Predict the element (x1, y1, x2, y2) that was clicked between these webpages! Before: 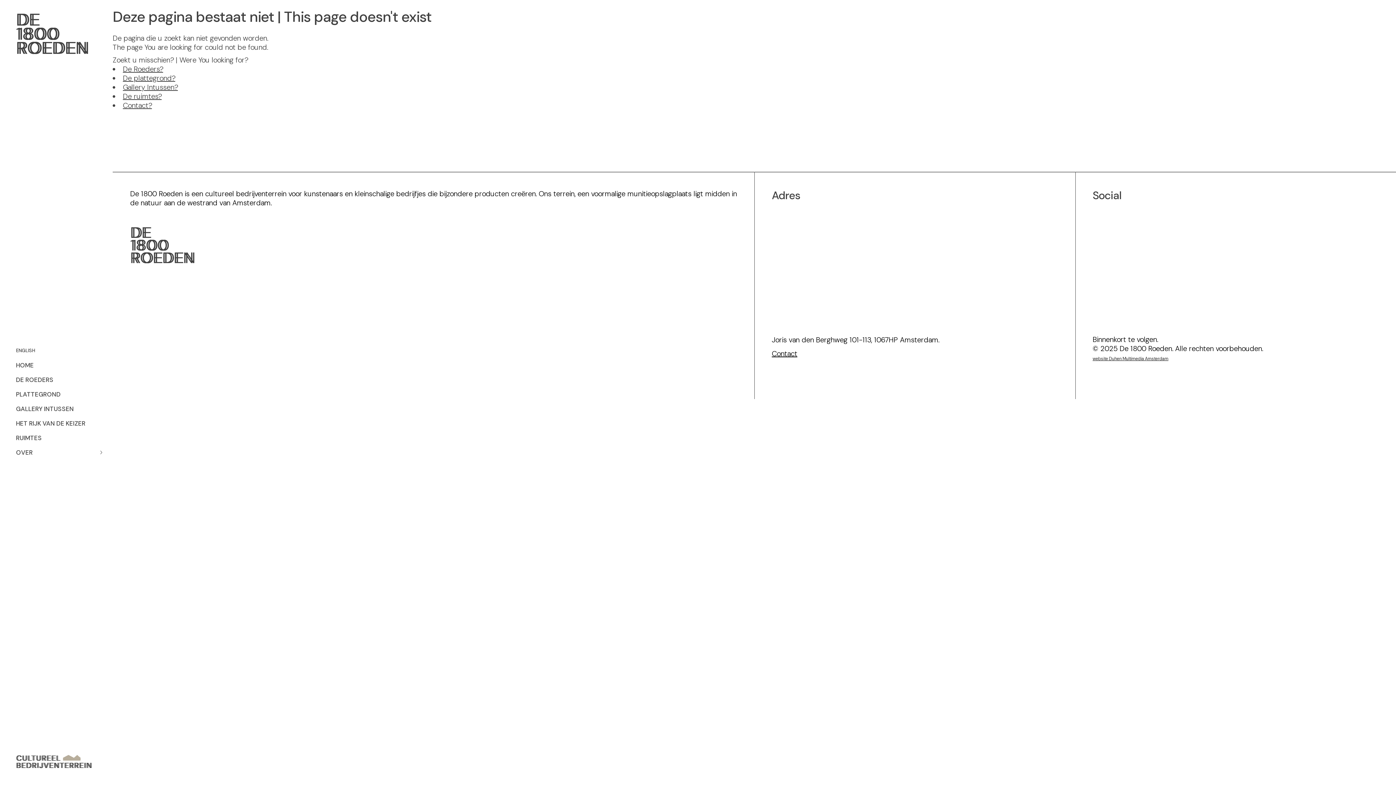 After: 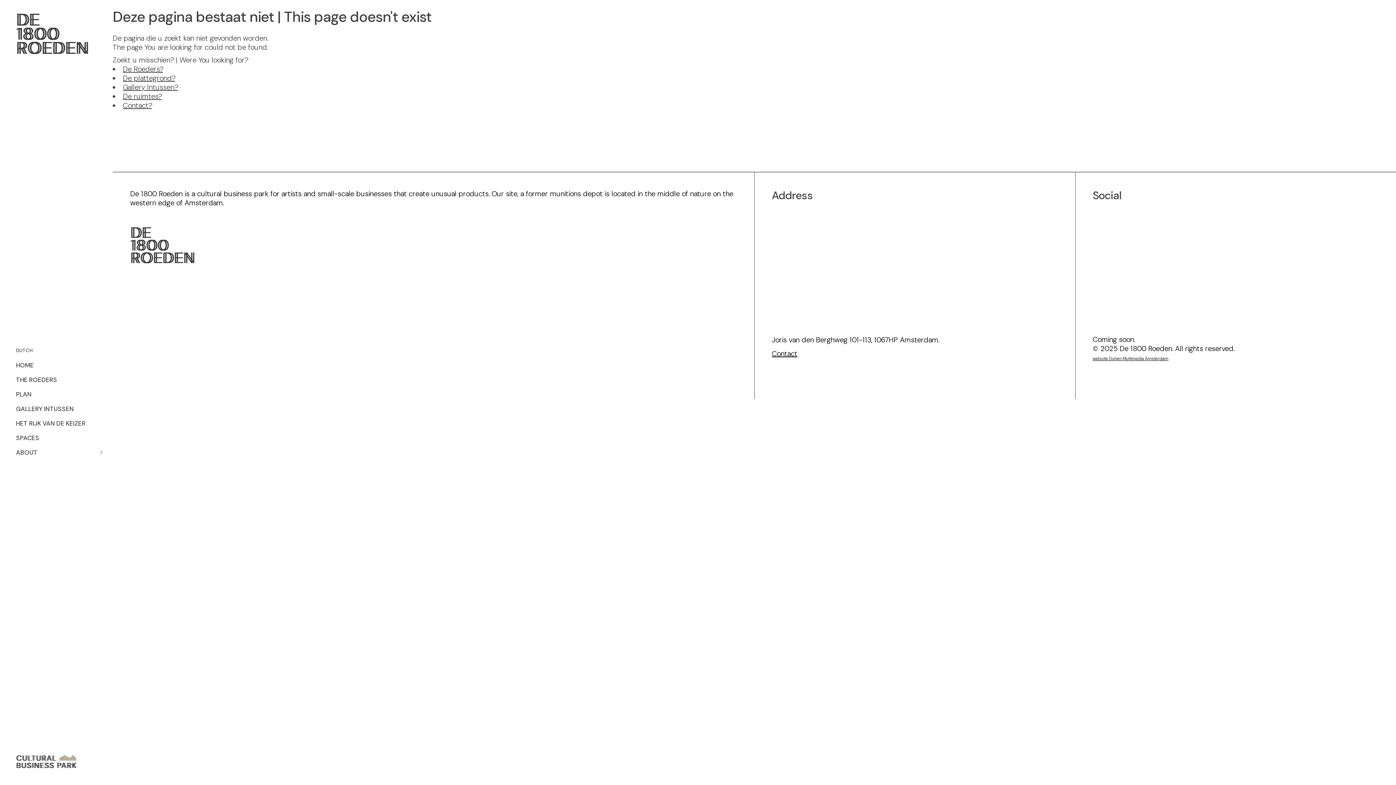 Action: label: ENGLISH bbox: (16, 346, 96, 354)